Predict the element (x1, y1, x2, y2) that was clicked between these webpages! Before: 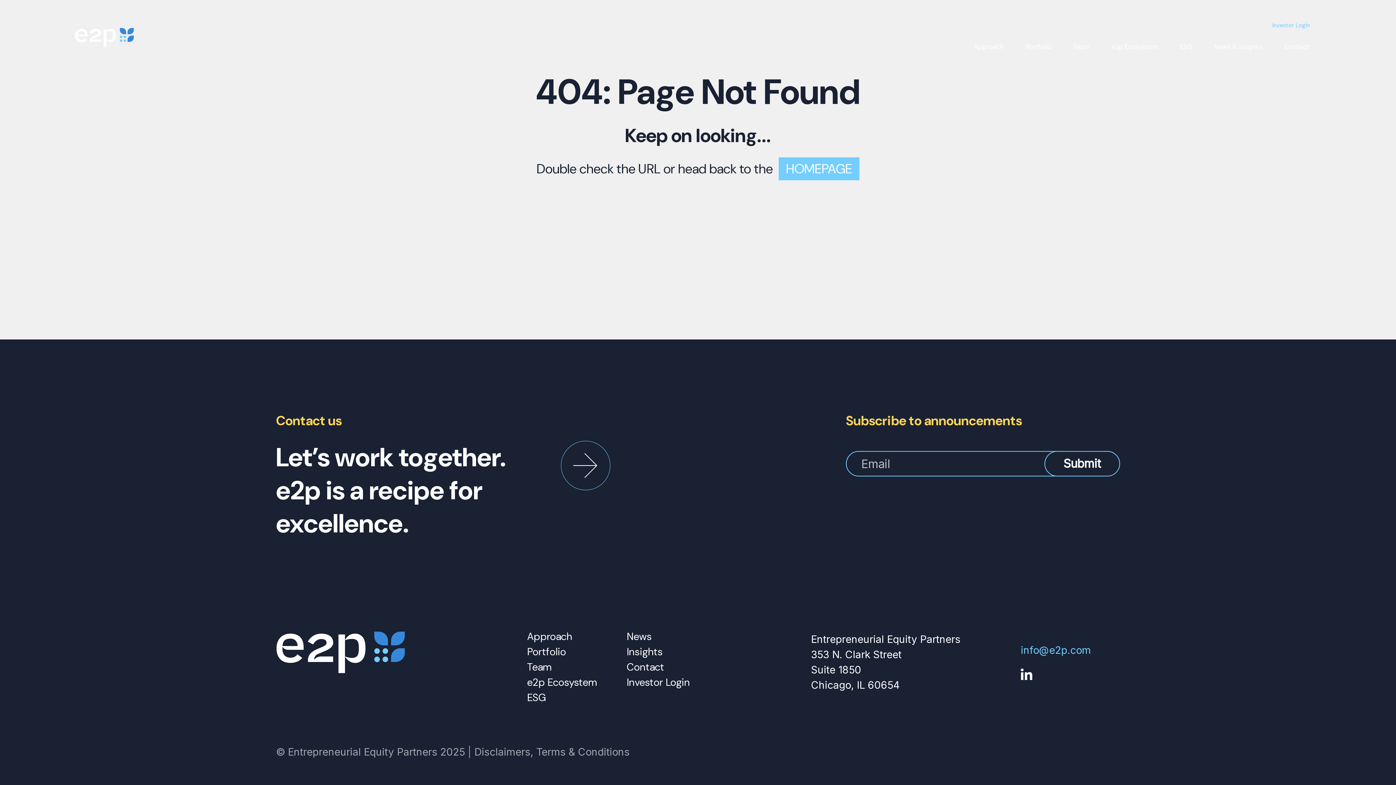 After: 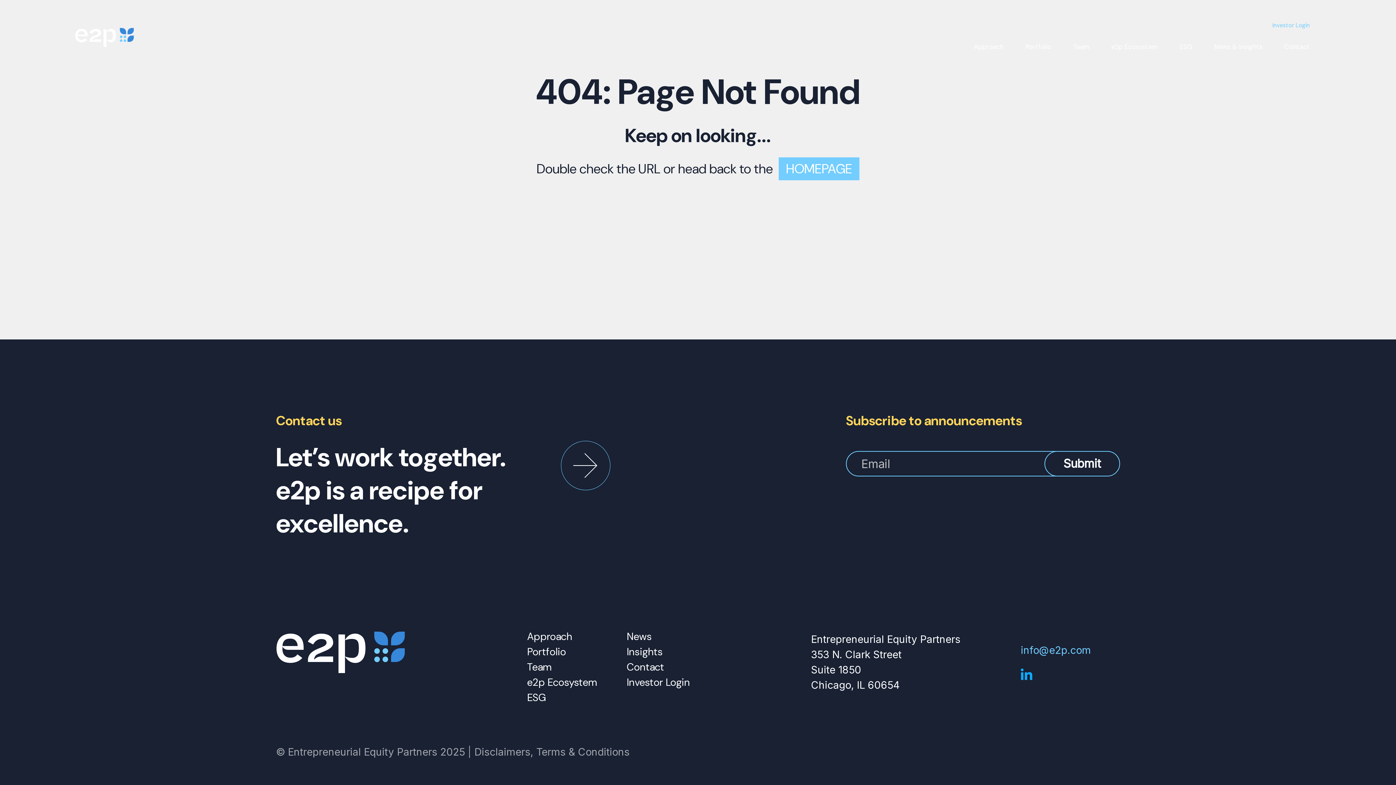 Action: label: LinkedIn bbox: (1021, 669, 1032, 682)